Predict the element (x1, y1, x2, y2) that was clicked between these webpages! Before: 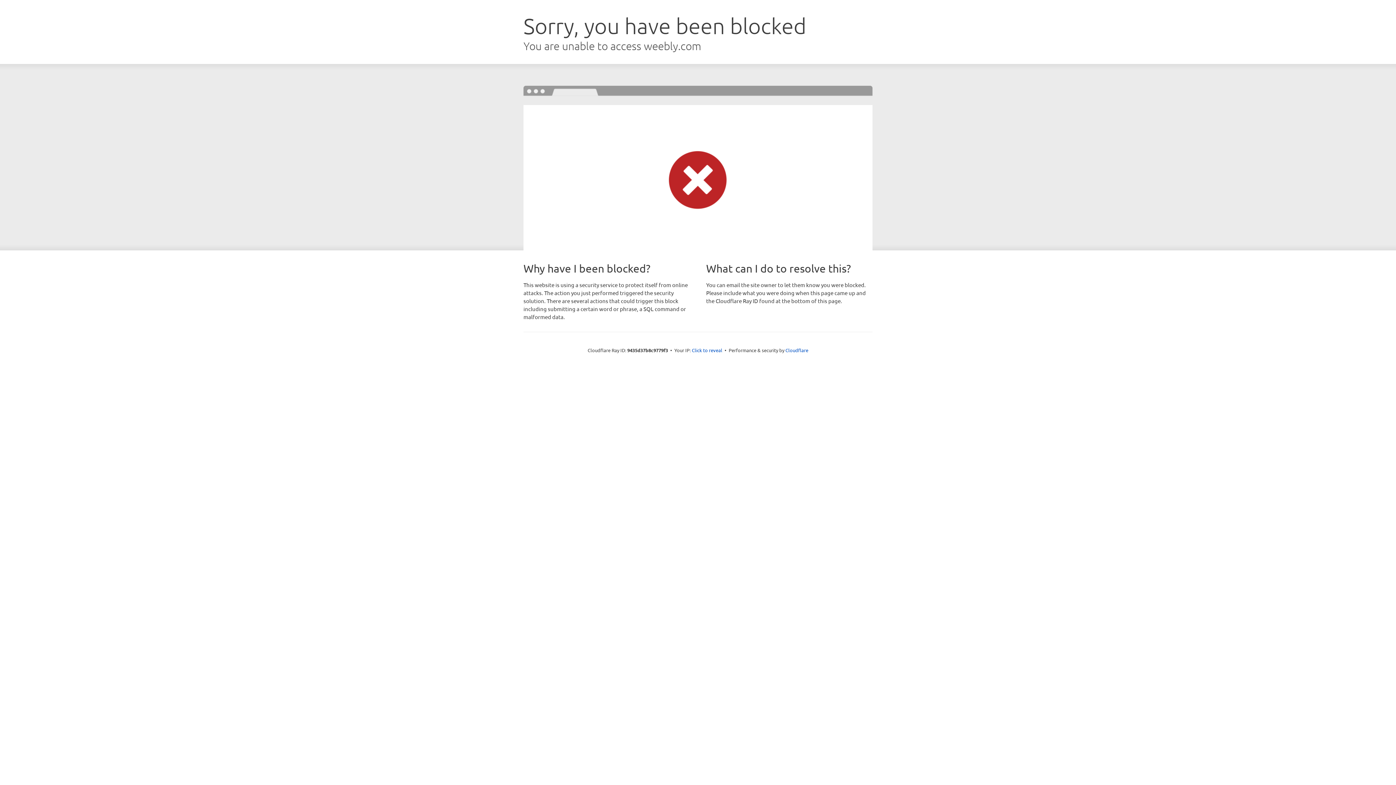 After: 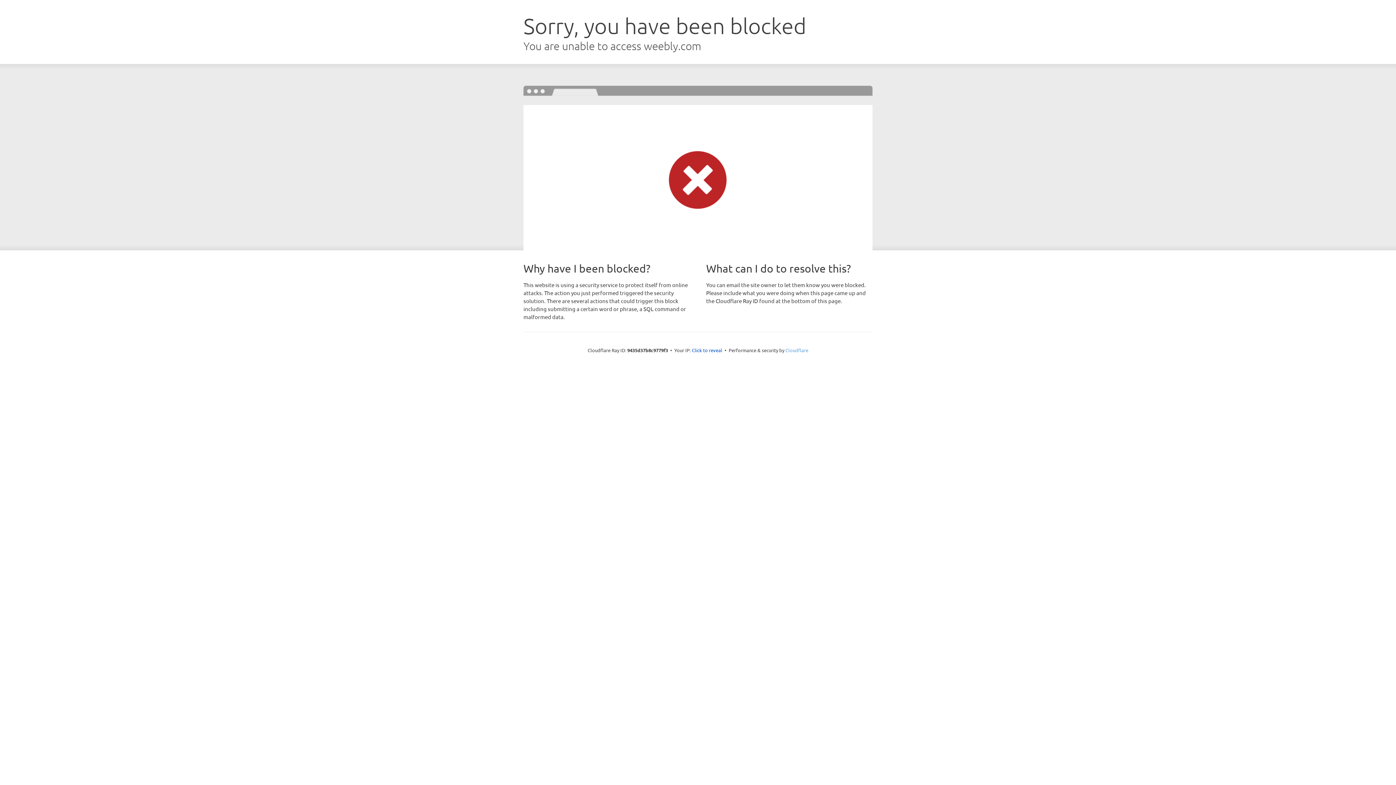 Action: label: Cloudflare bbox: (785, 347, 808, 353)